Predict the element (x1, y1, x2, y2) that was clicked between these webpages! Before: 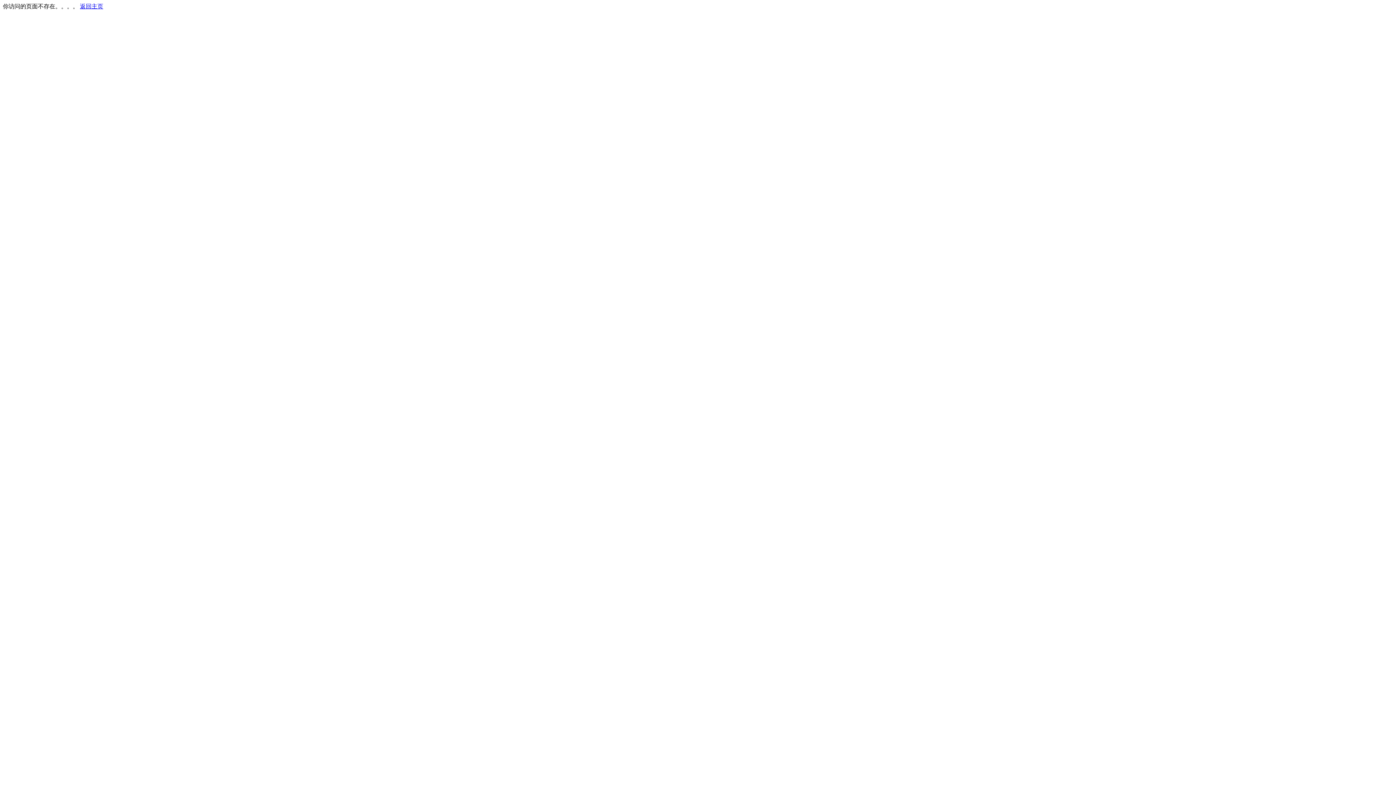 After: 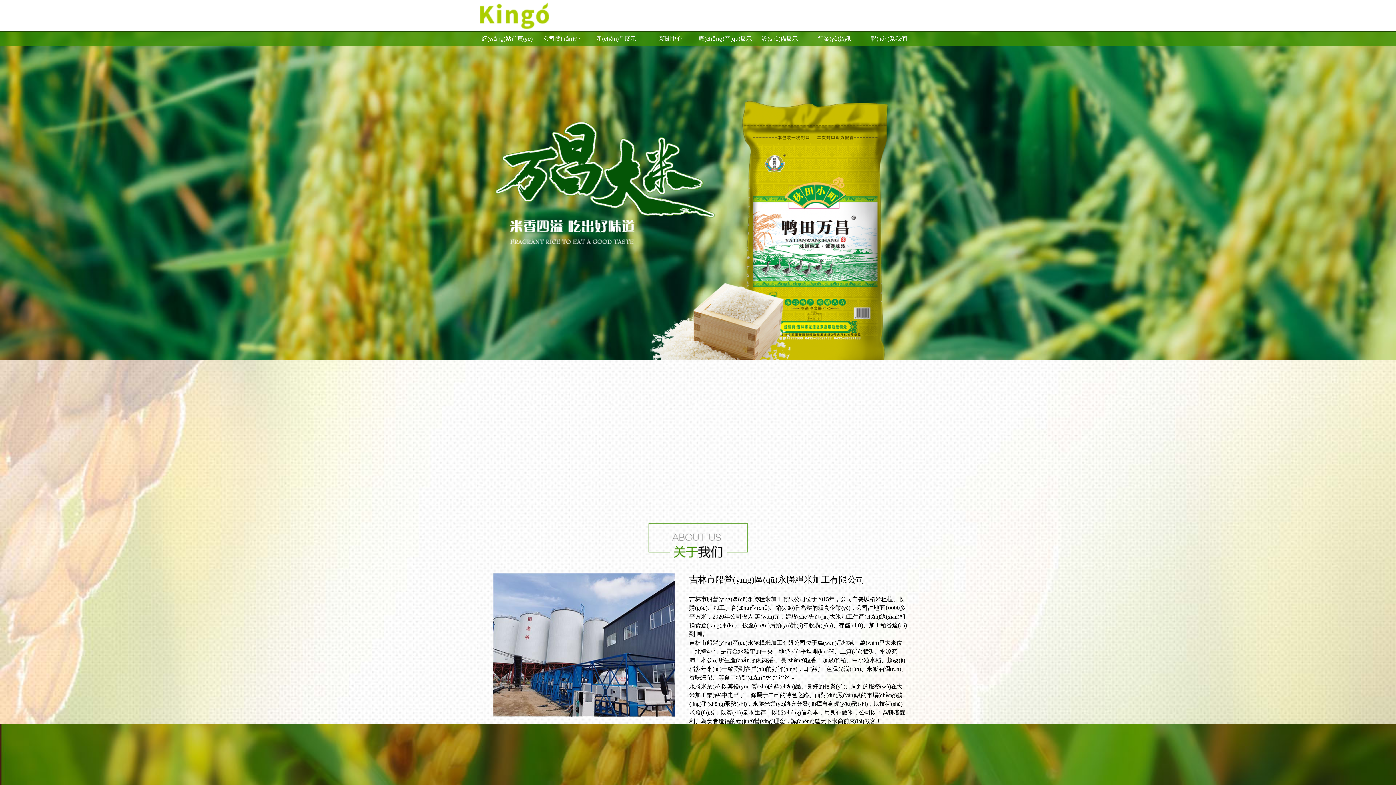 Action: label: 返回主页 bbox: (80, 3, 103, 9)